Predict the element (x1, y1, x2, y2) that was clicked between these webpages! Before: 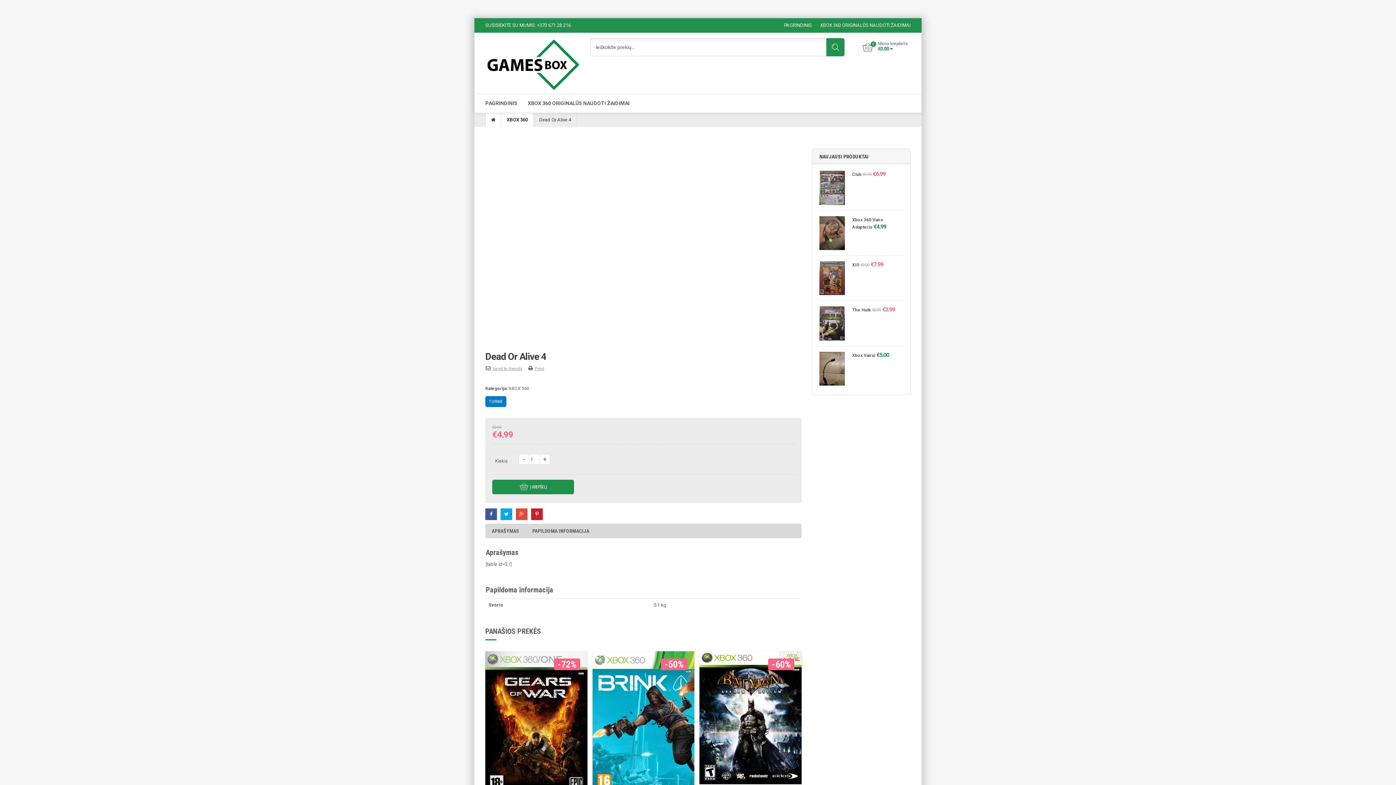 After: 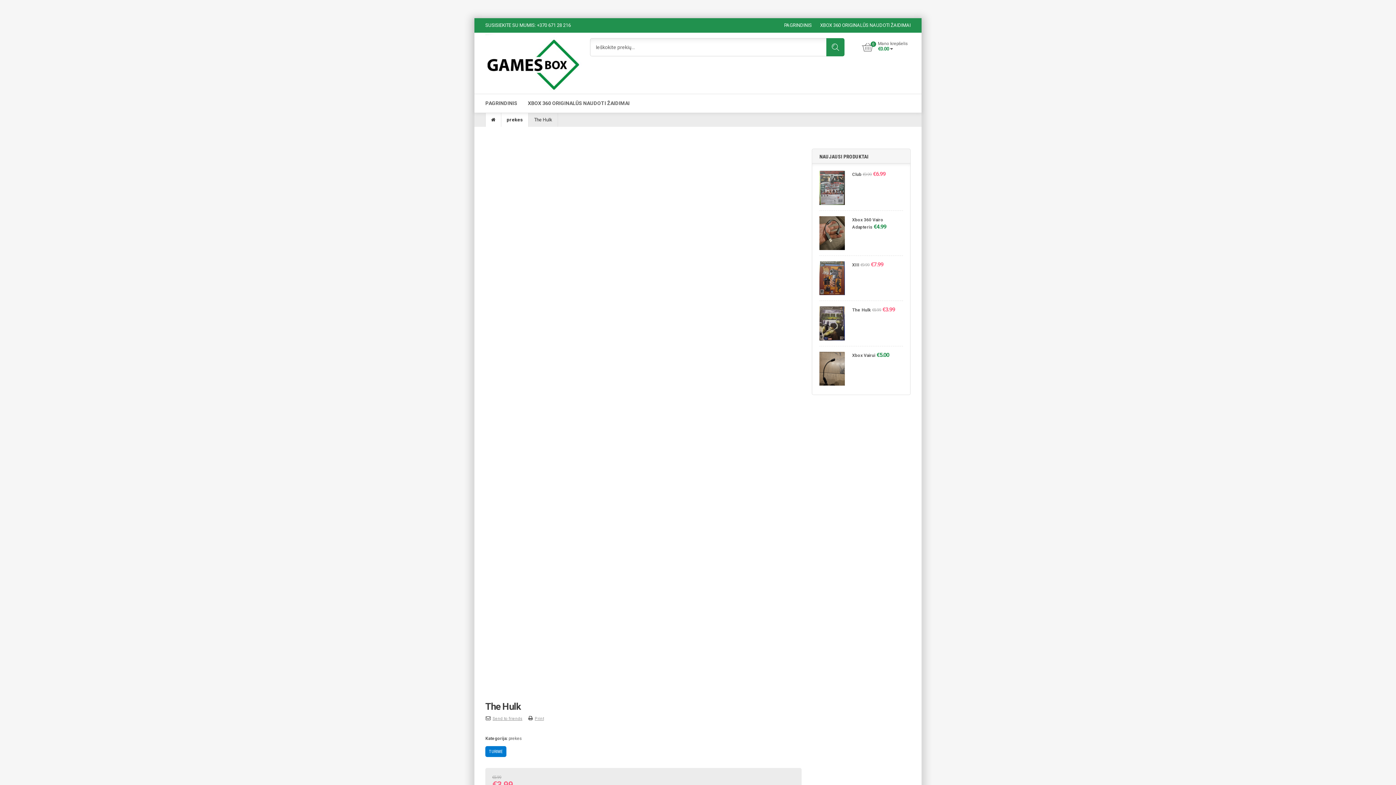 Action: label: The Hulk bbox: (852, 307, 871, 312)